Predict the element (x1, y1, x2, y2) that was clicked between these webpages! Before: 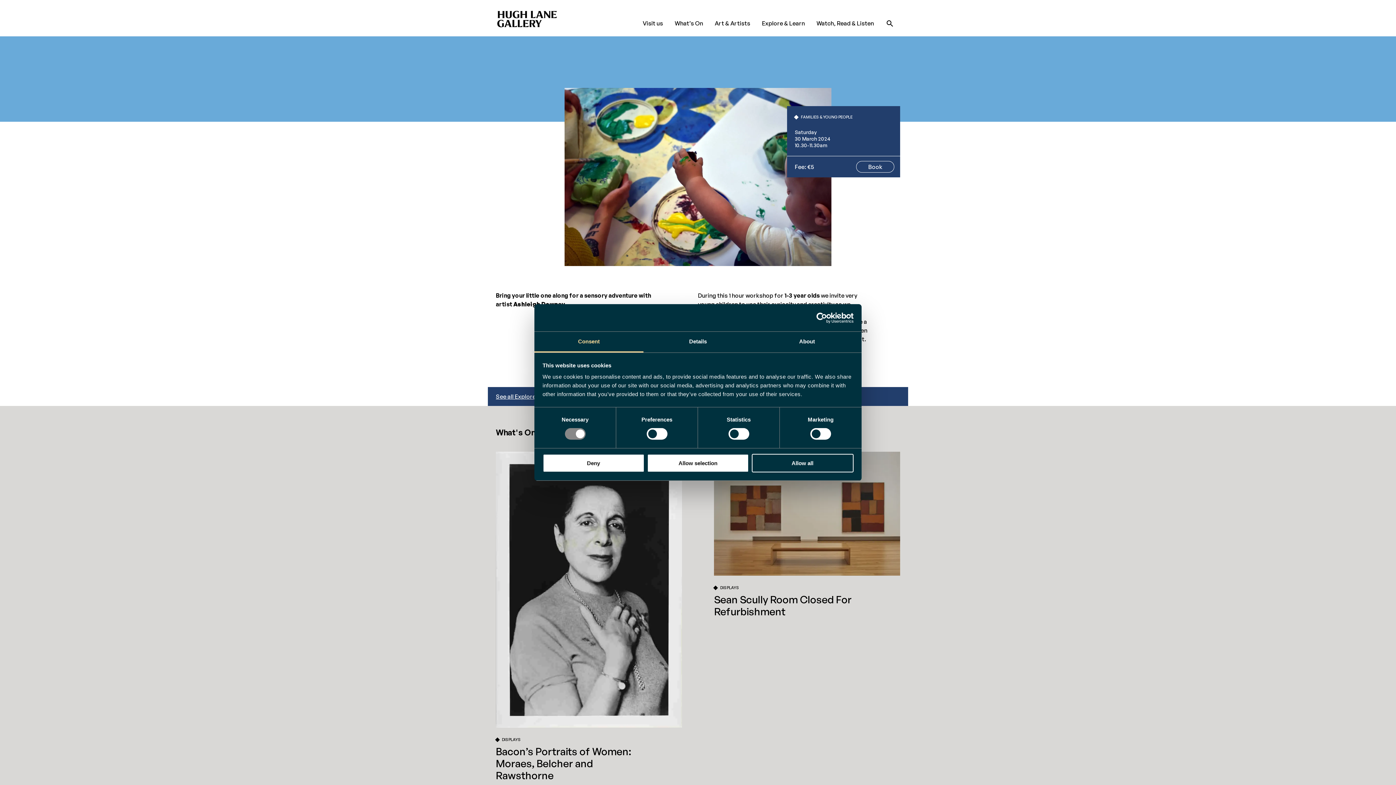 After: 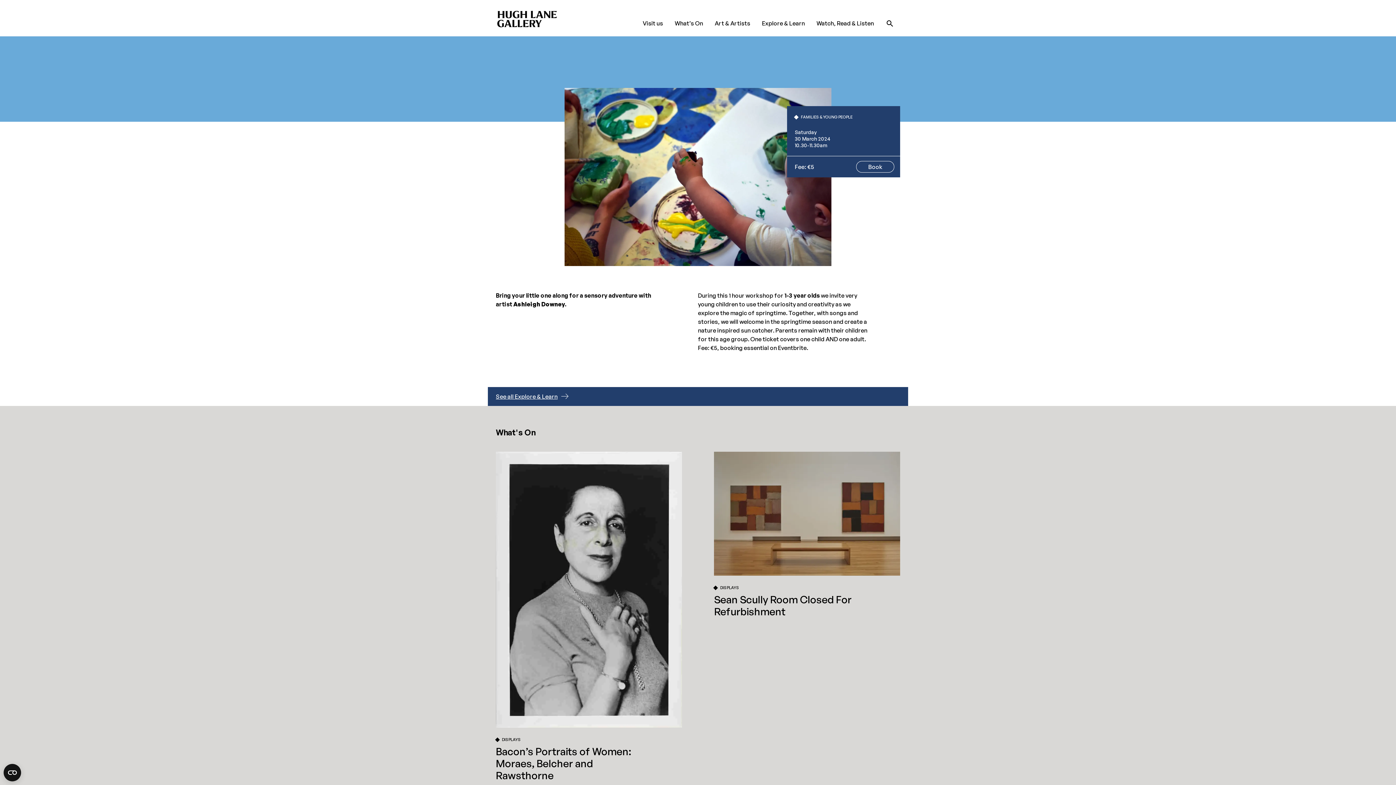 Action: label: Deny bbox: (542, 454, 644, 472)